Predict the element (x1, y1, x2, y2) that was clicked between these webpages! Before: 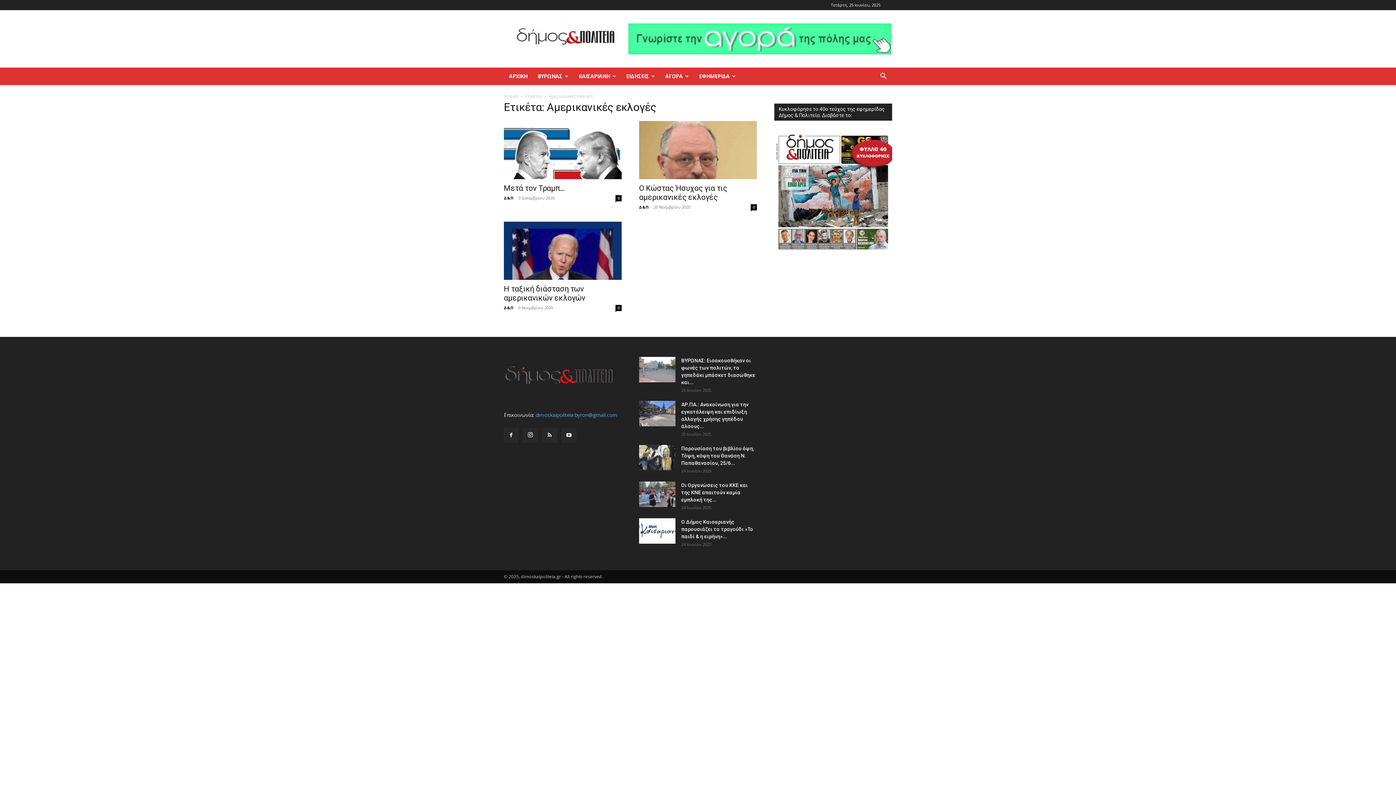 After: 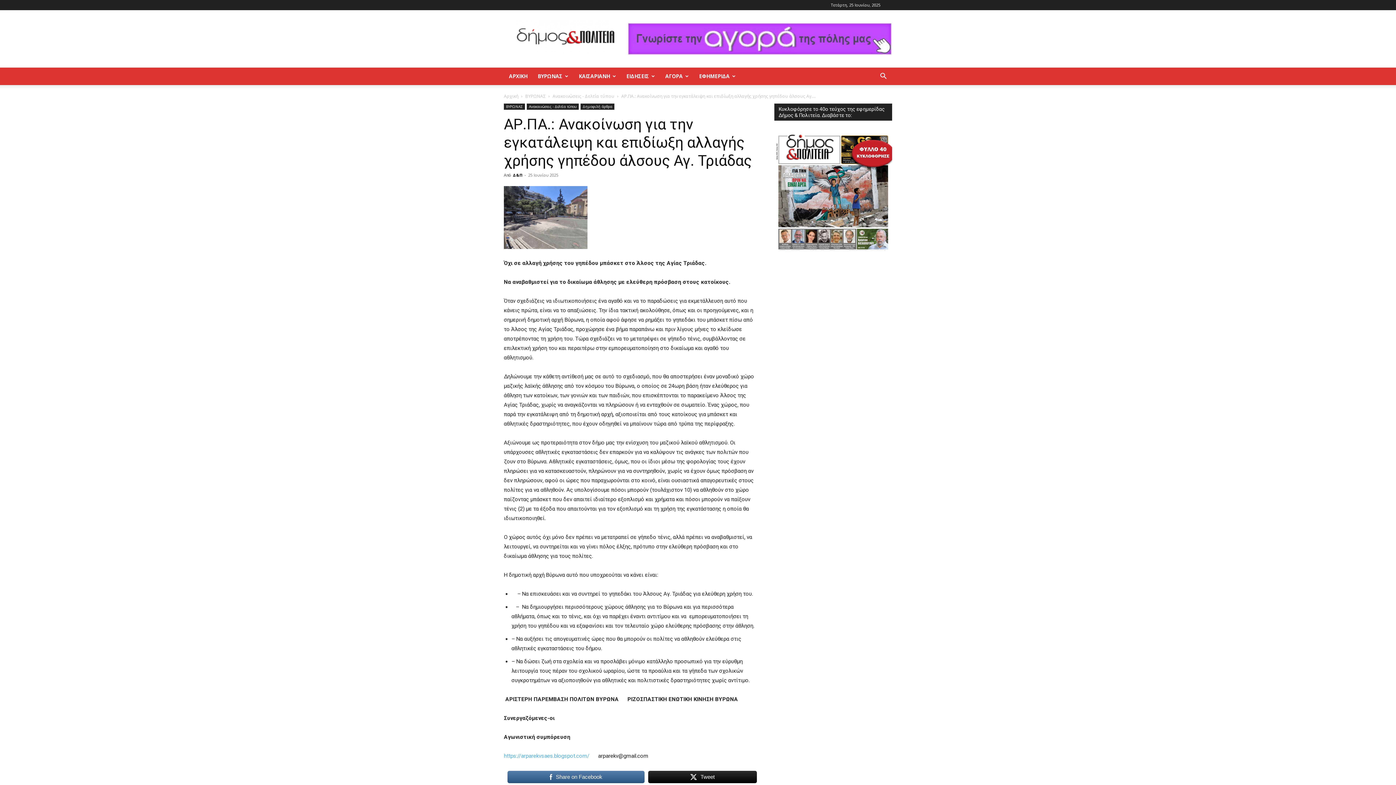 Action: bbox: (639, 400, 675, 426)